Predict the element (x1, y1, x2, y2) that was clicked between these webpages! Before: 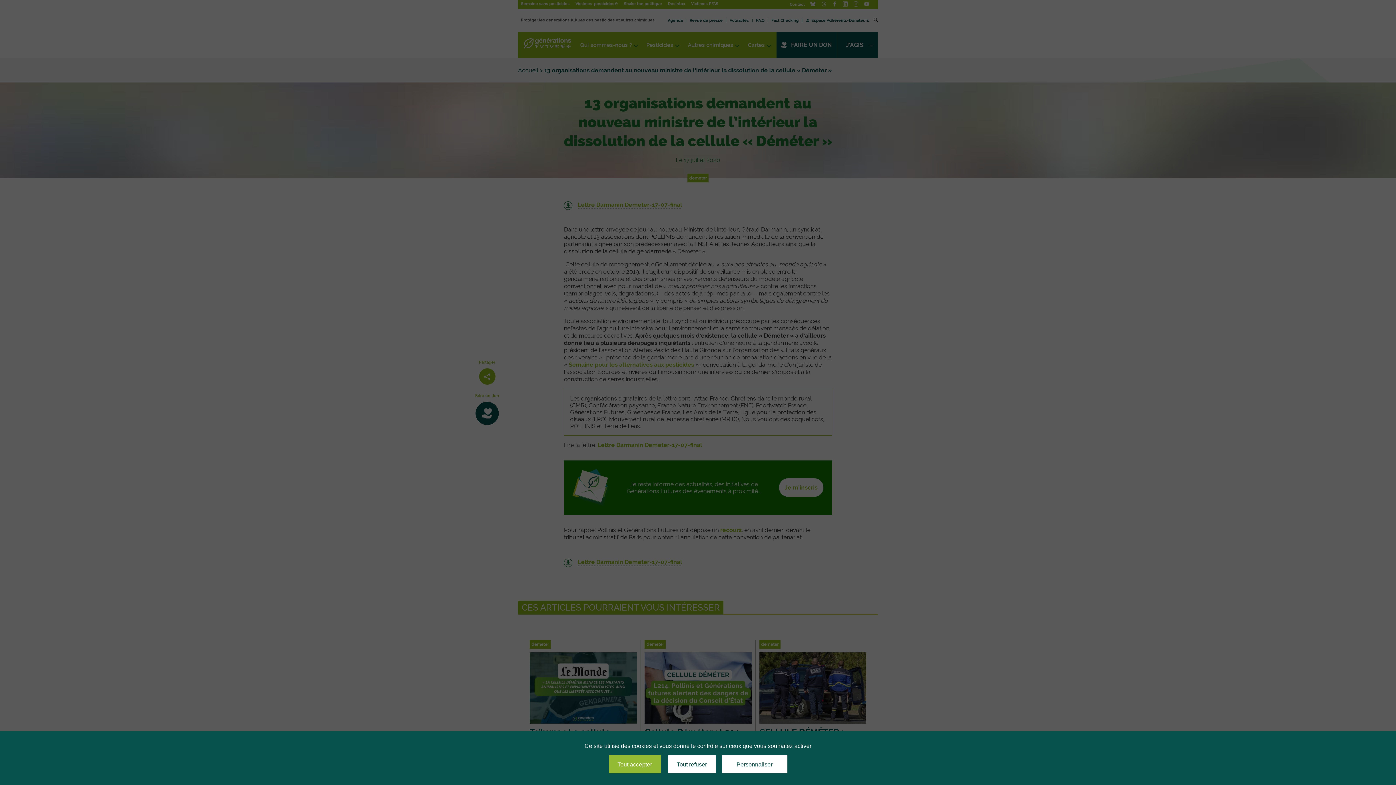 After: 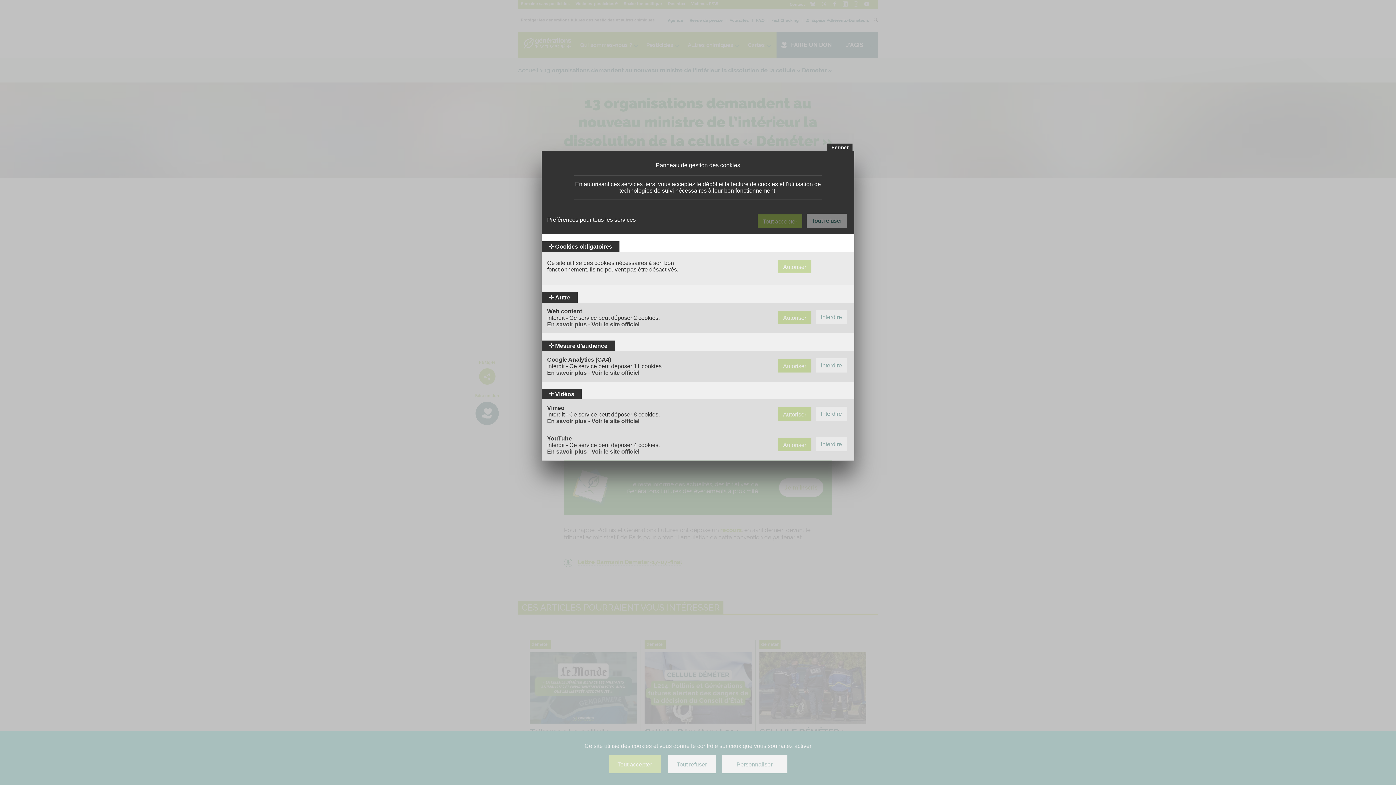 Action: label: Personnaliser (fenêtre modale) bbox: (722, 755, 787, 773)